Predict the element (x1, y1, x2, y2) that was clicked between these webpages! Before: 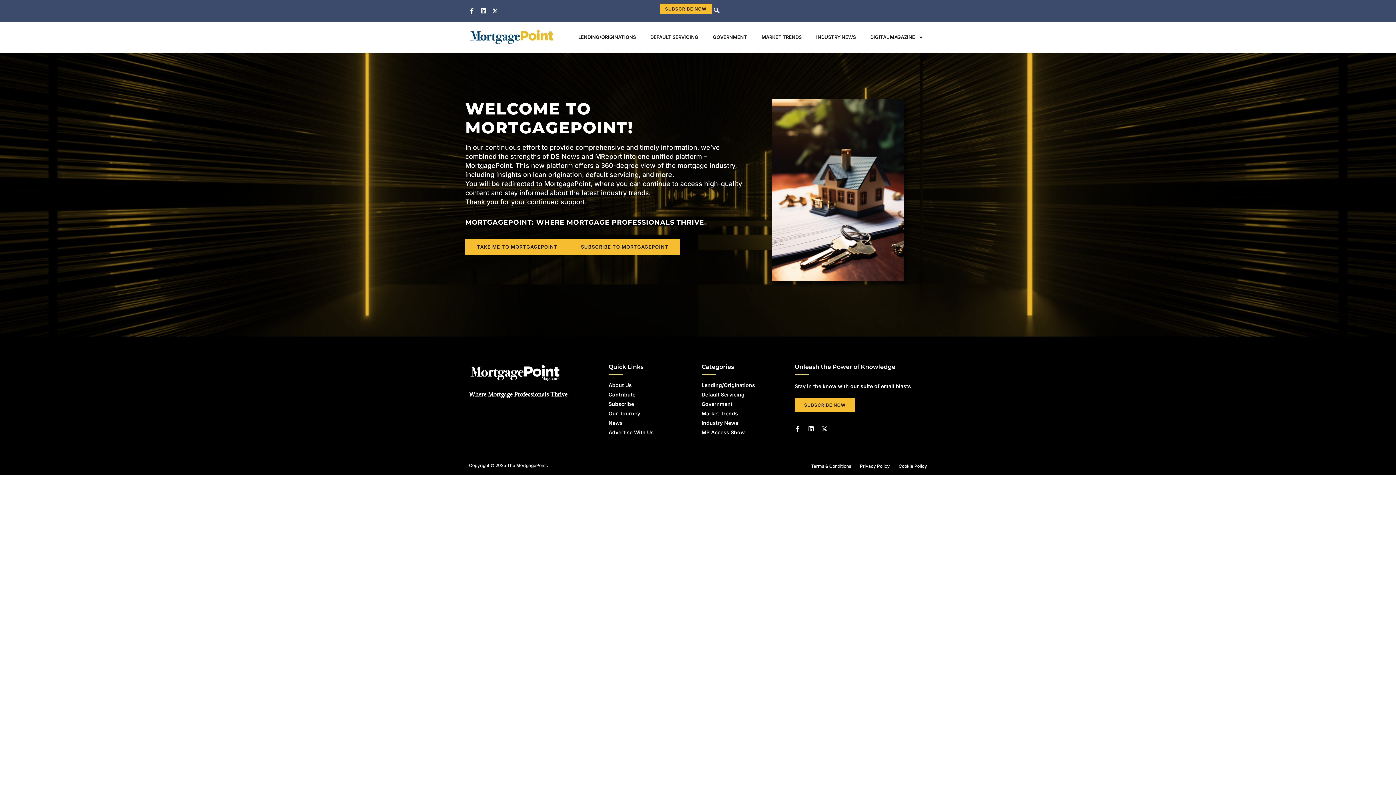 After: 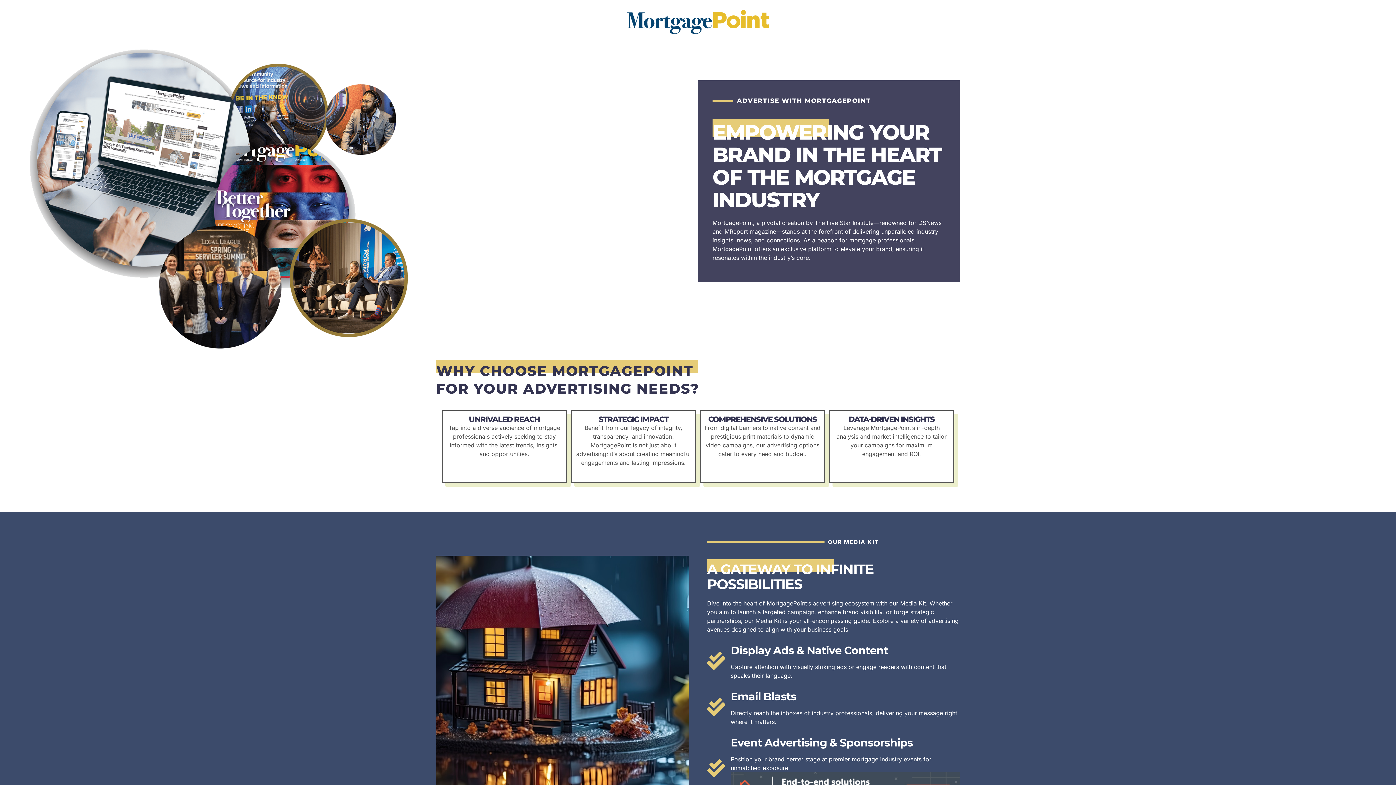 Action: label: Advertise With Us bbox: (608, 429, 682, 436)